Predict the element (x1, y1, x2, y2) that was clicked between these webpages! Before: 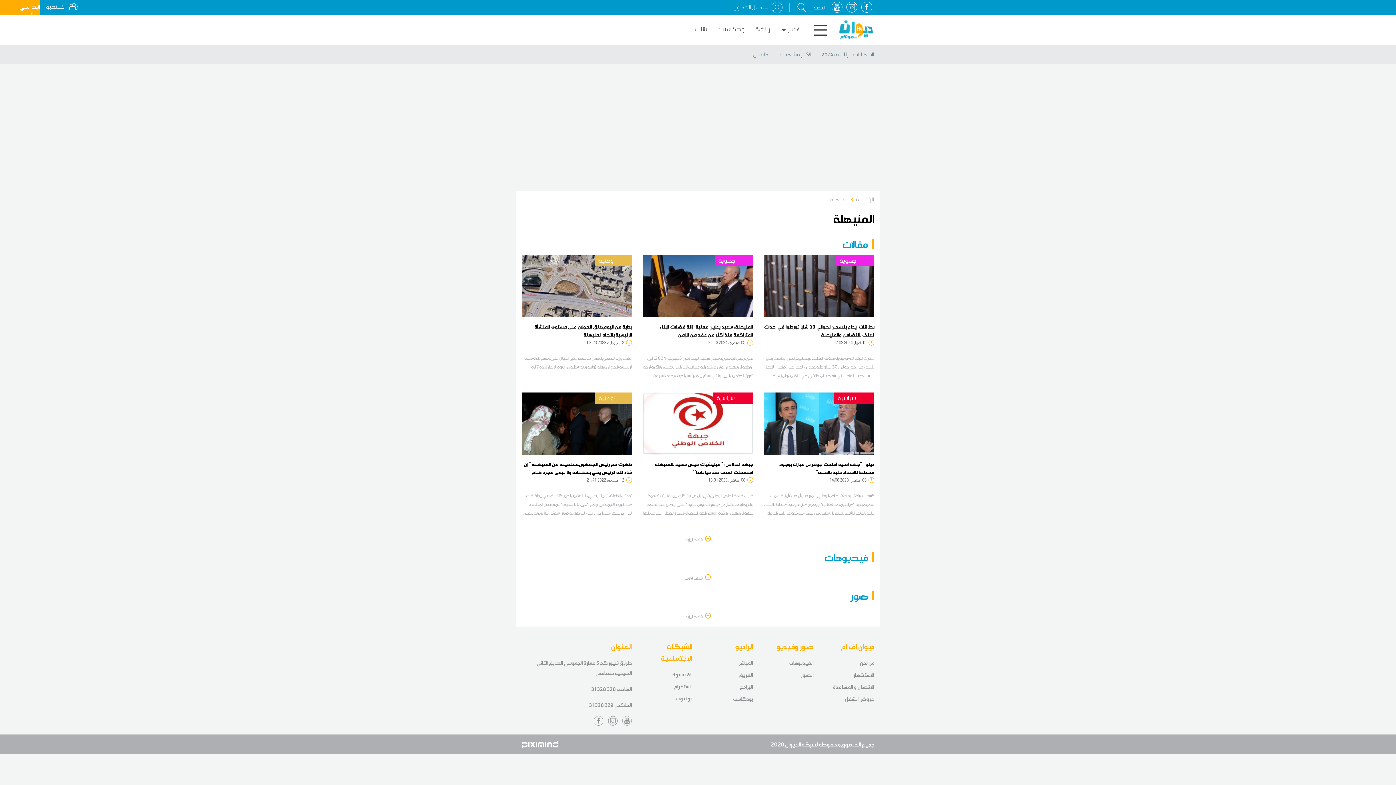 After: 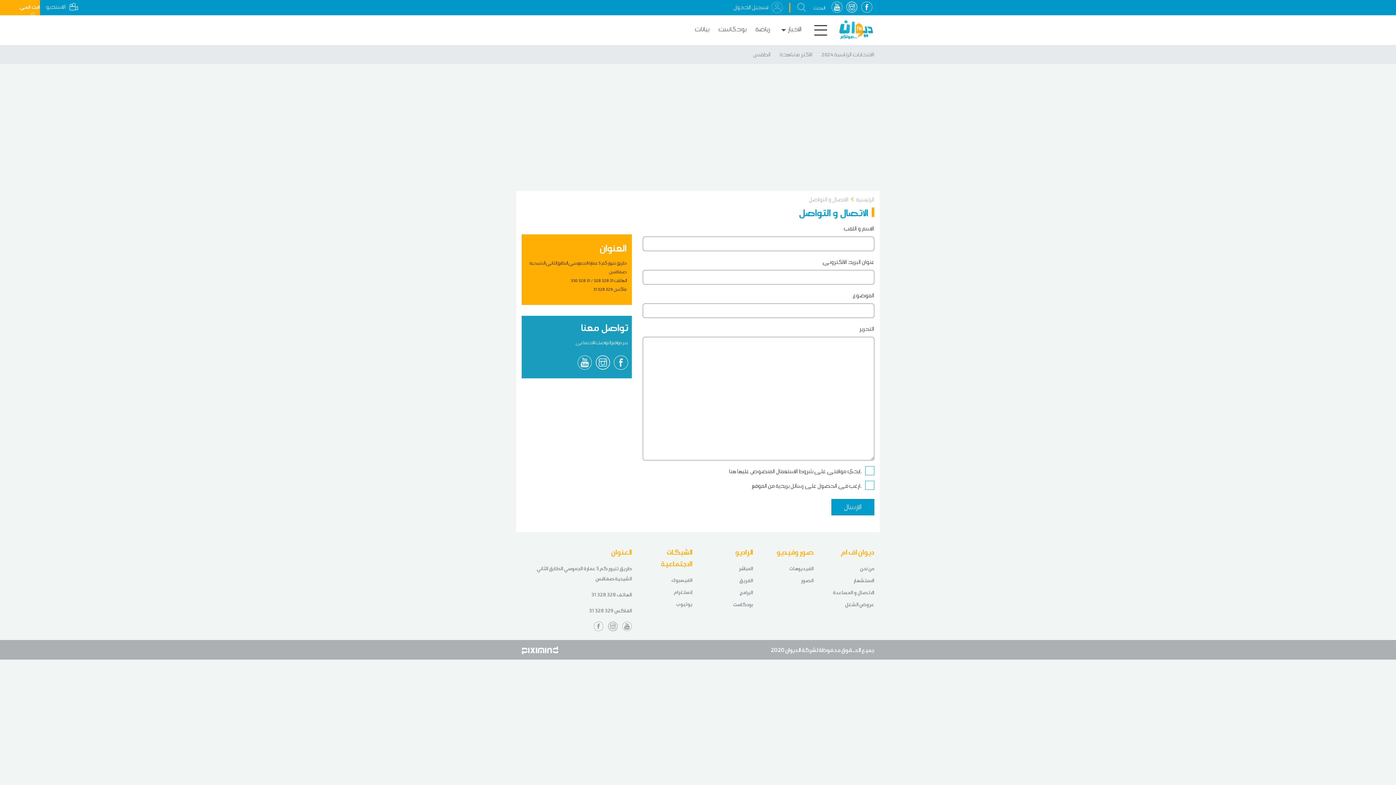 Action: label: الاتصال و المساعدة bbox: (833, 683, 874, 691)